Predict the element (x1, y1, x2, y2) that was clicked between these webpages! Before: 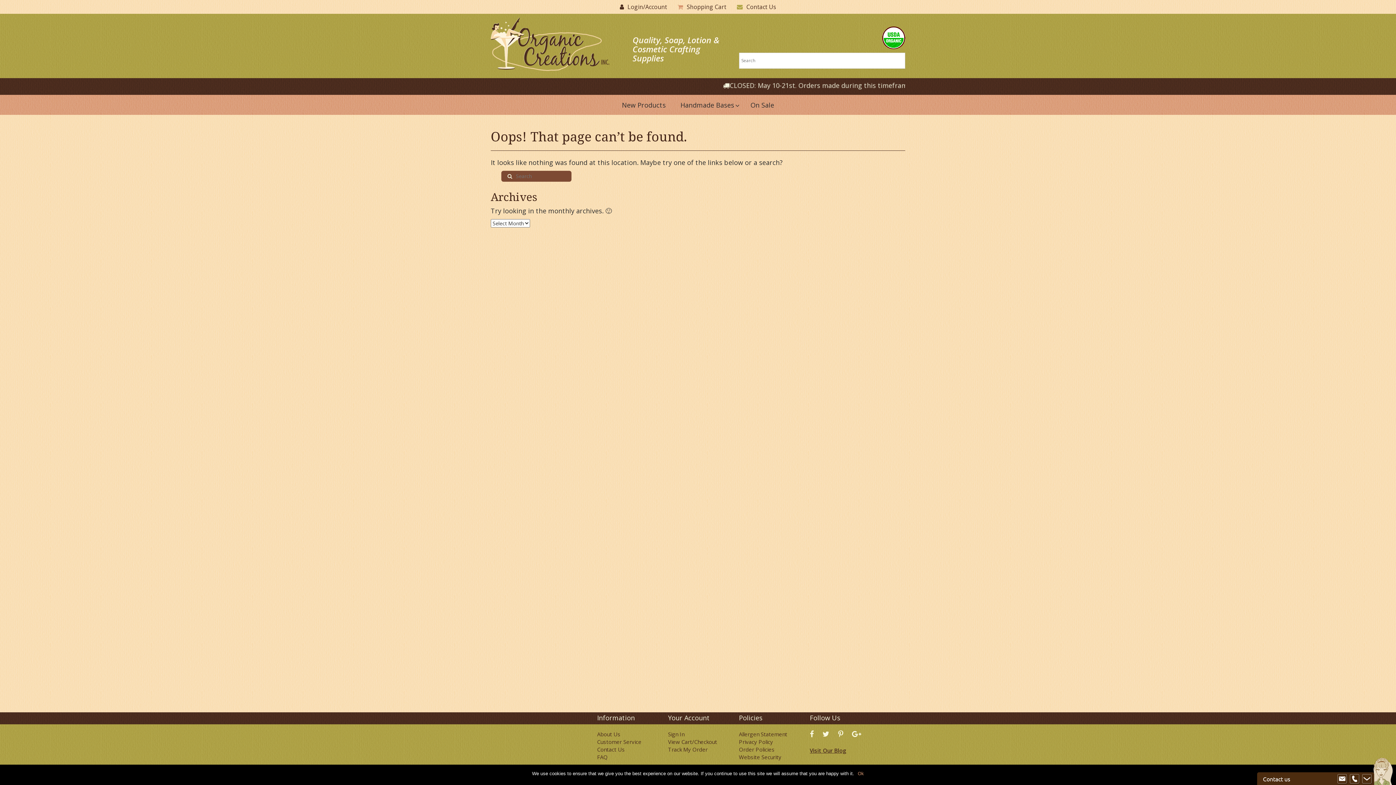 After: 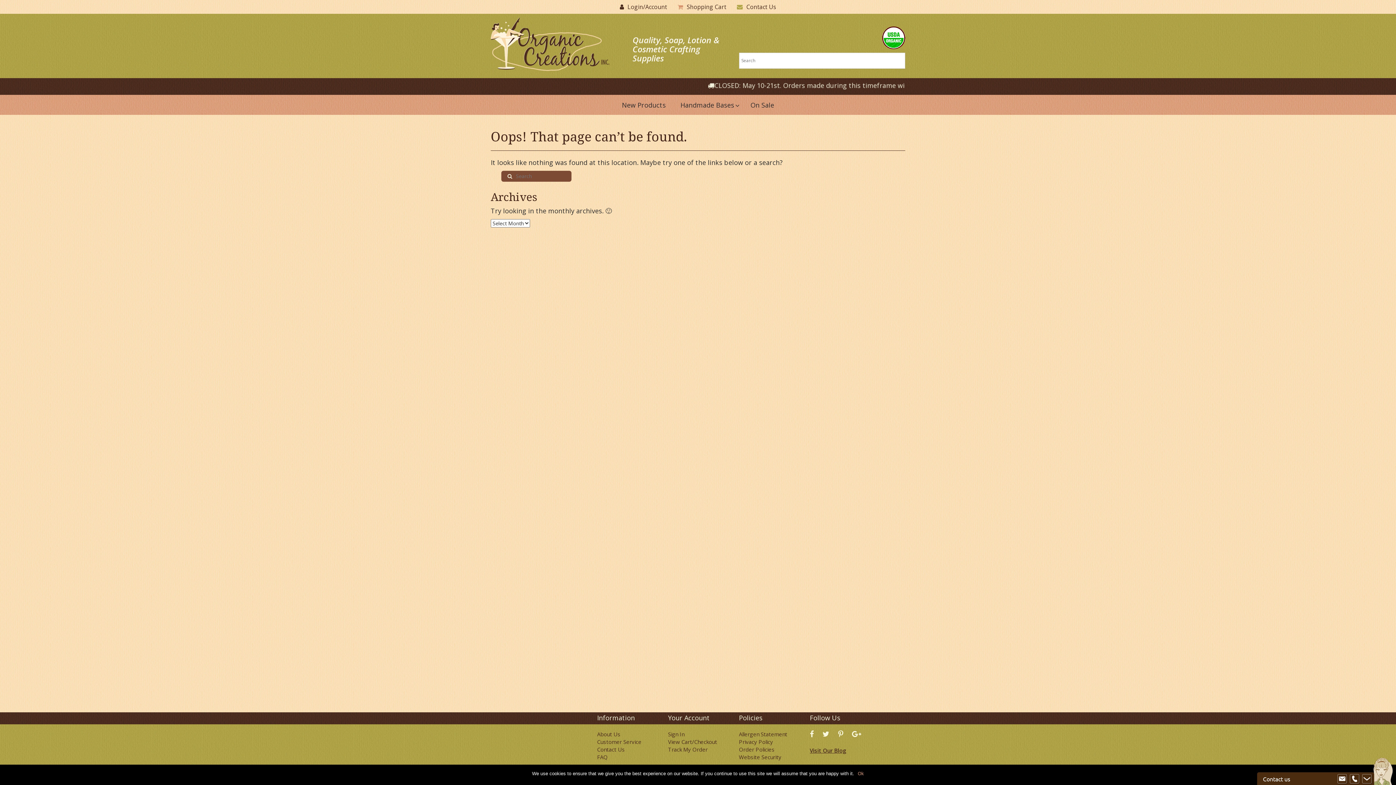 Action: label: FAQ bbox: (597, 753, 607, 761)